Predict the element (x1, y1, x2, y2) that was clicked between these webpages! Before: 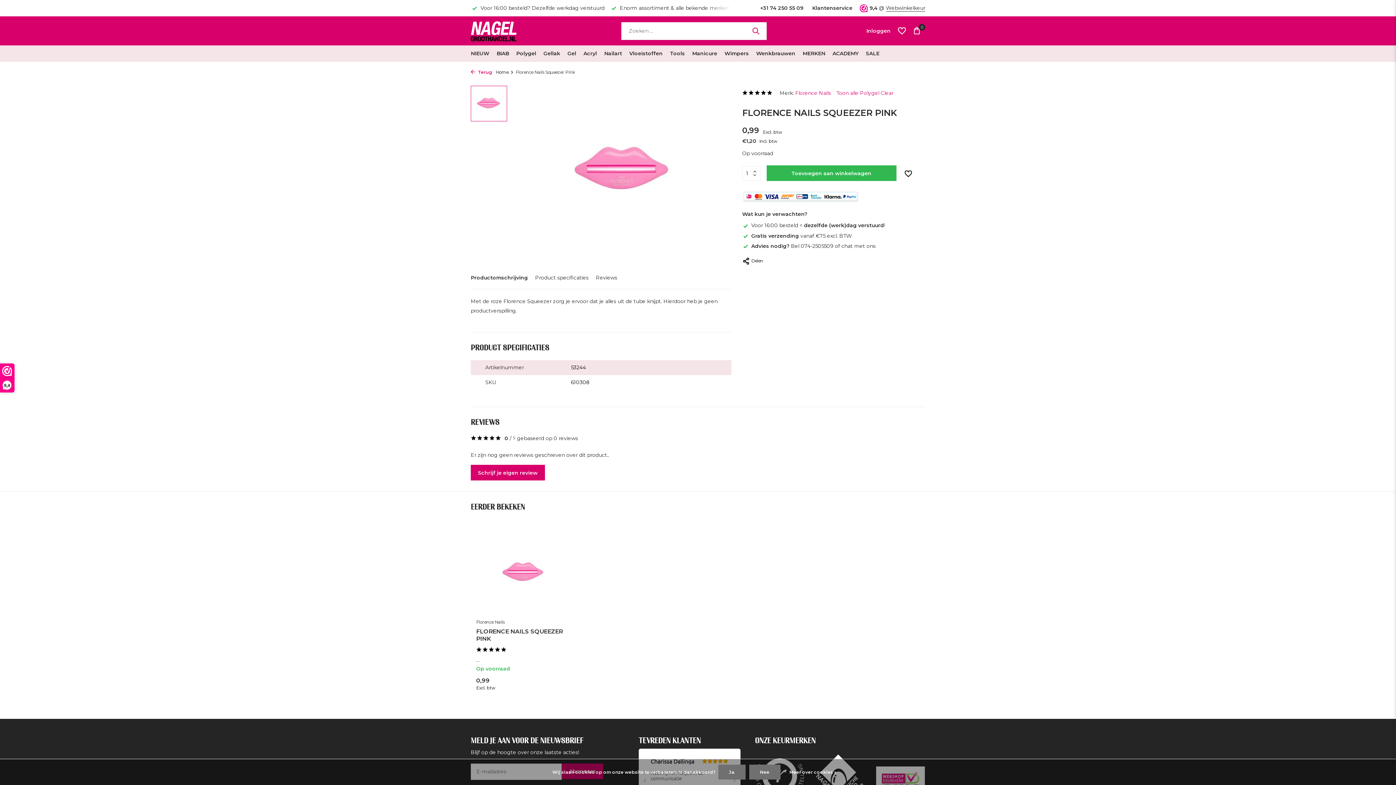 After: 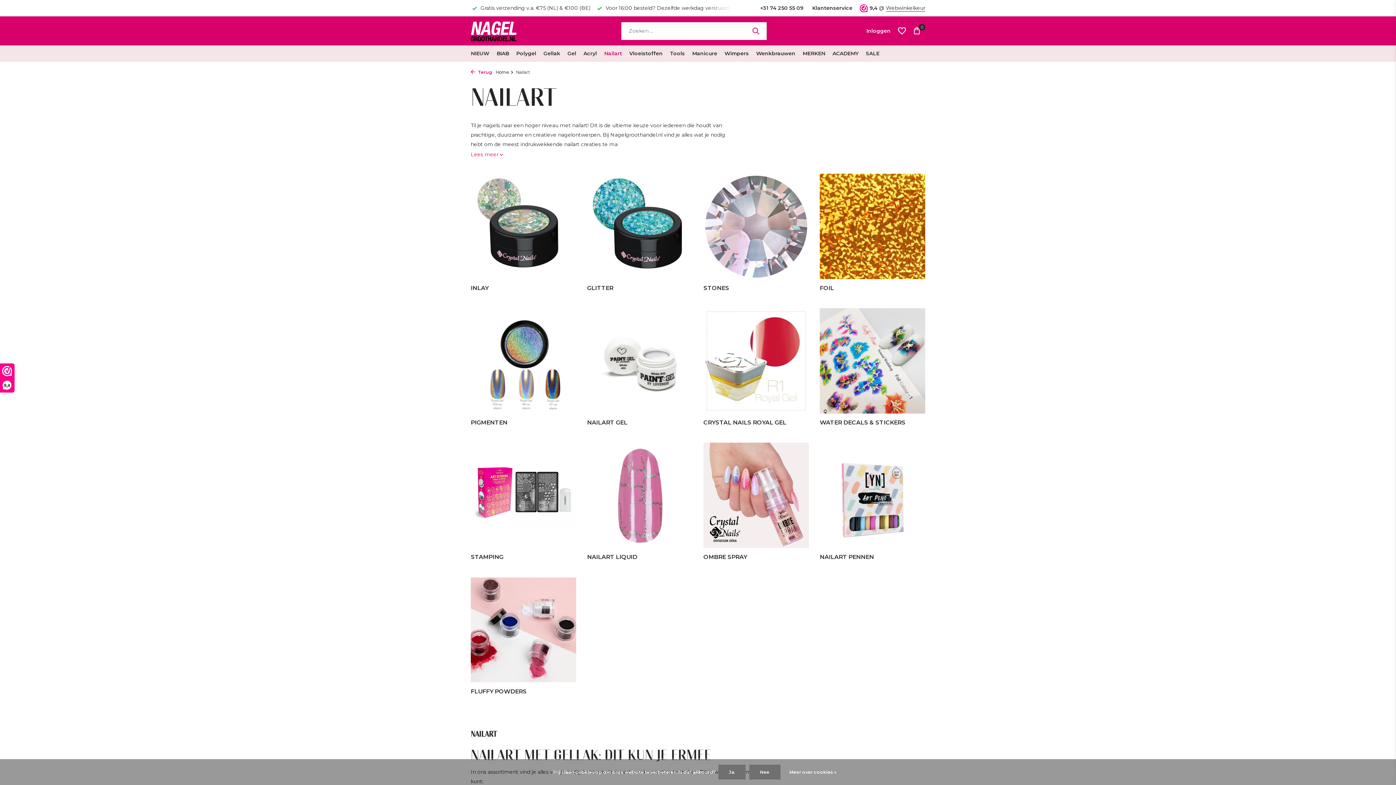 Action: bbox: (604, 45, 622, 61) label: Nailart